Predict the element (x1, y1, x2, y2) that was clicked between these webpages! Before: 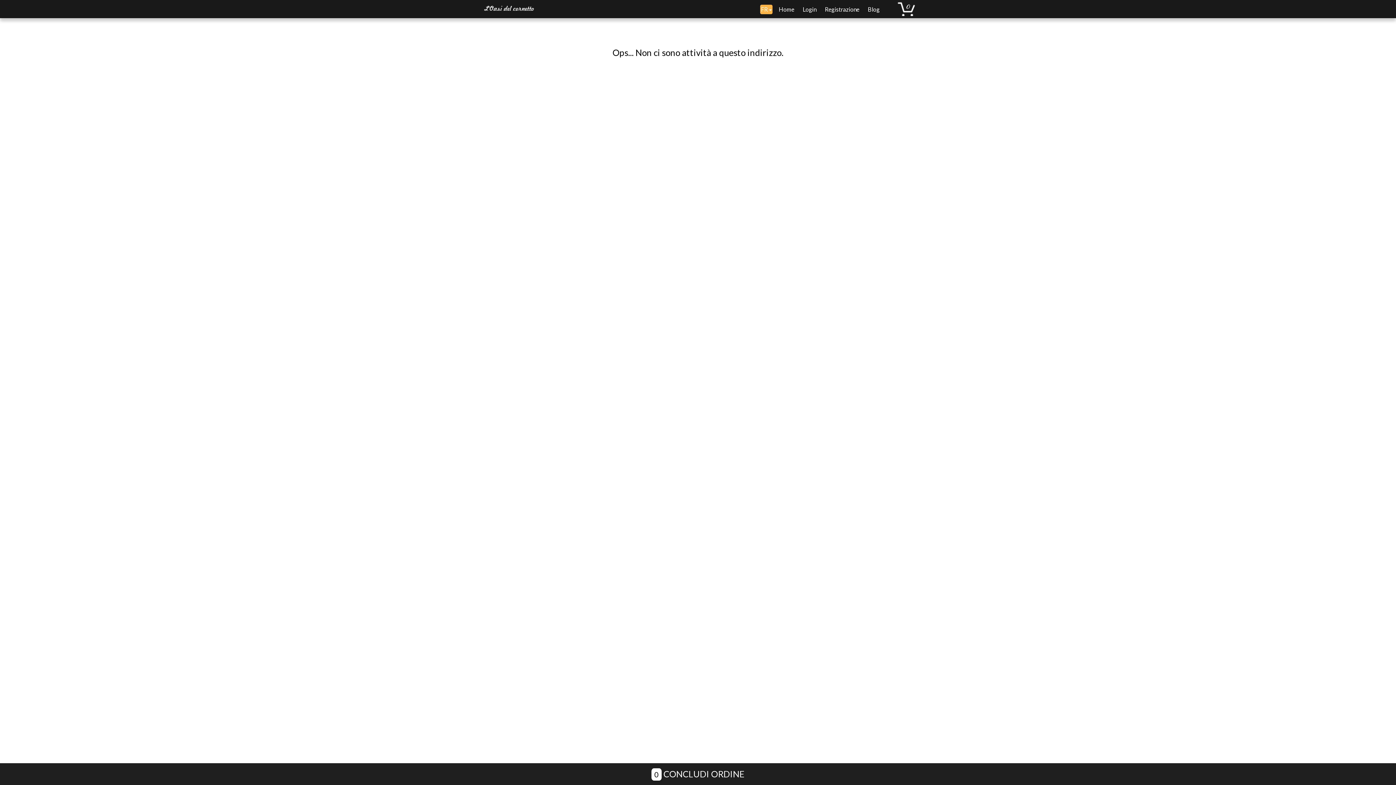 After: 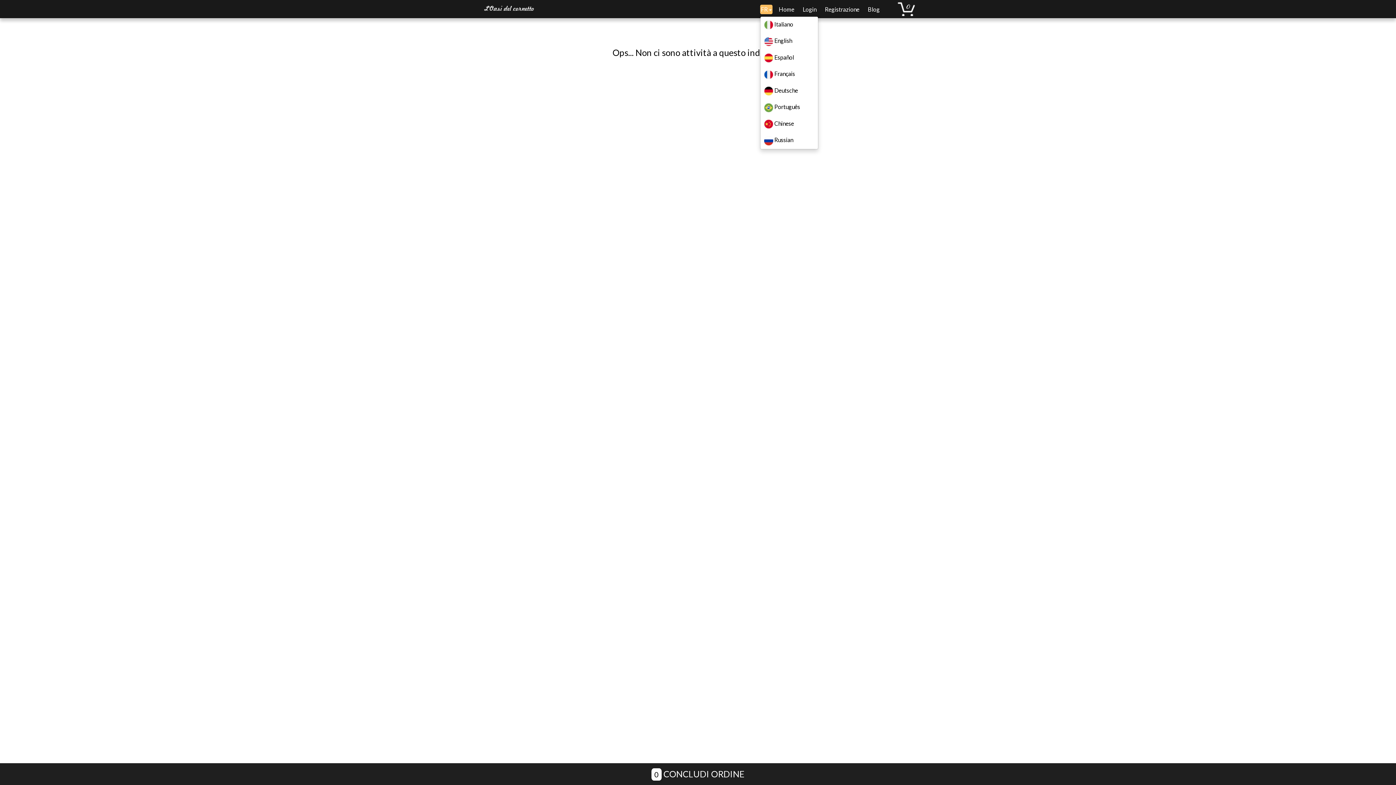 Action: bbox: (760, 4, 772, 14) label: FR 